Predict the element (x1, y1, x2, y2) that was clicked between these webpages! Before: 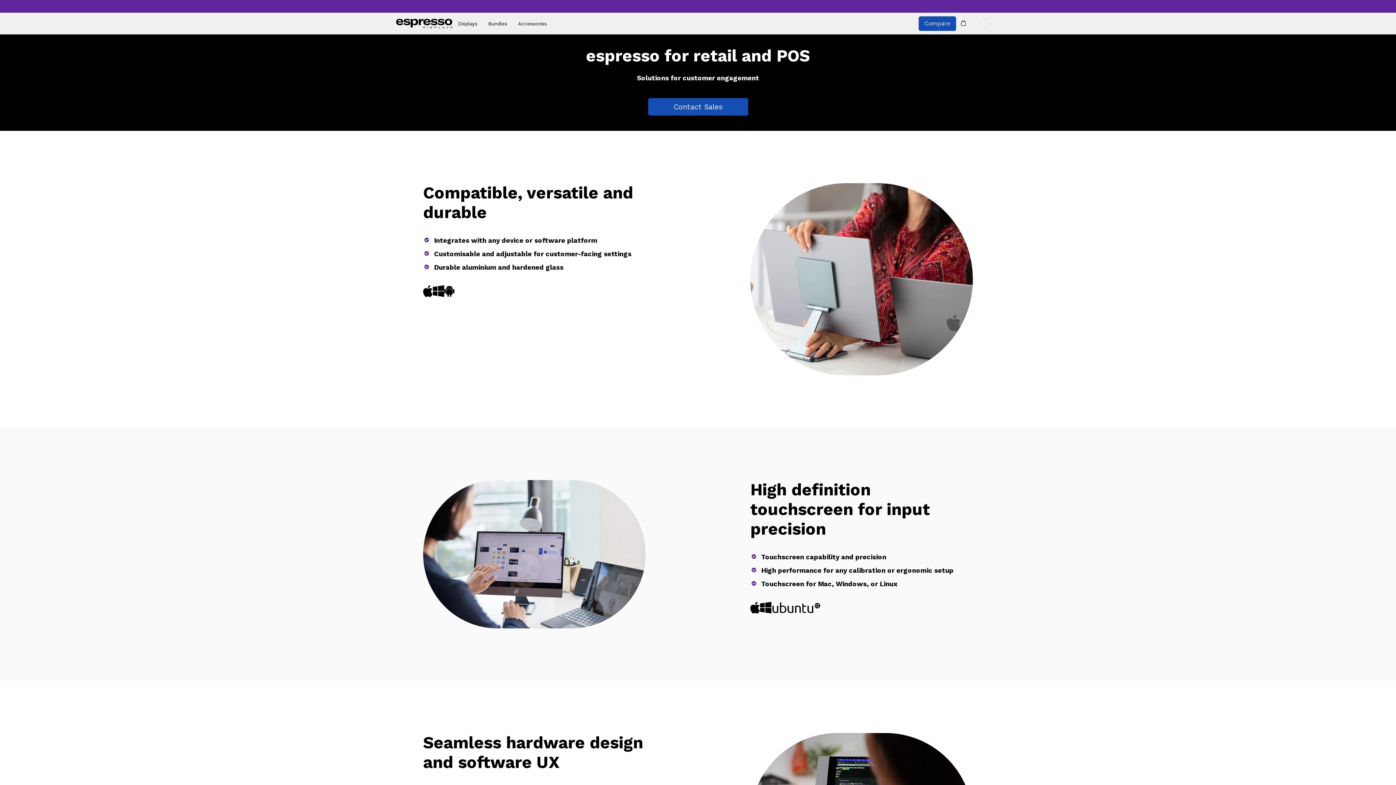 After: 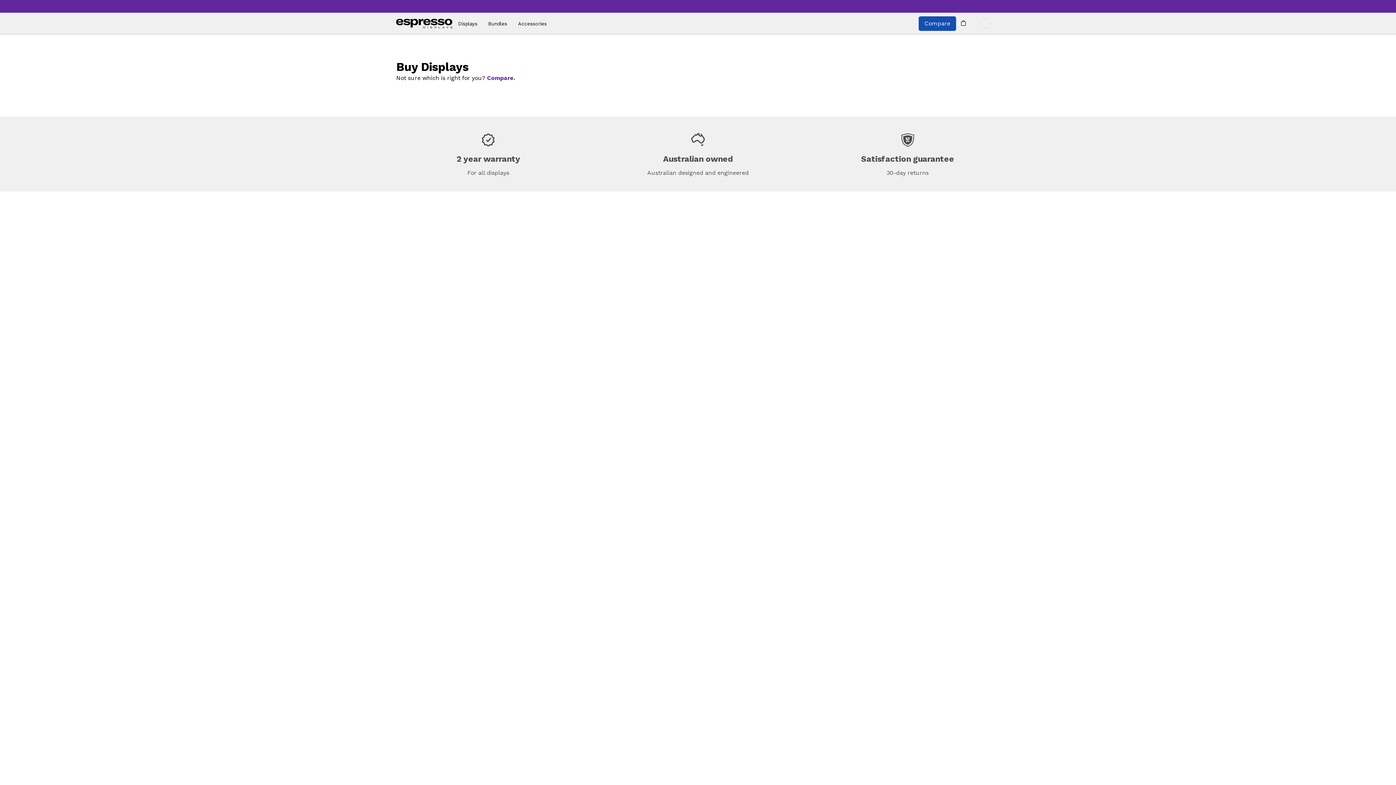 Action: label: Displays bbox: (452, 12, 482, 34)